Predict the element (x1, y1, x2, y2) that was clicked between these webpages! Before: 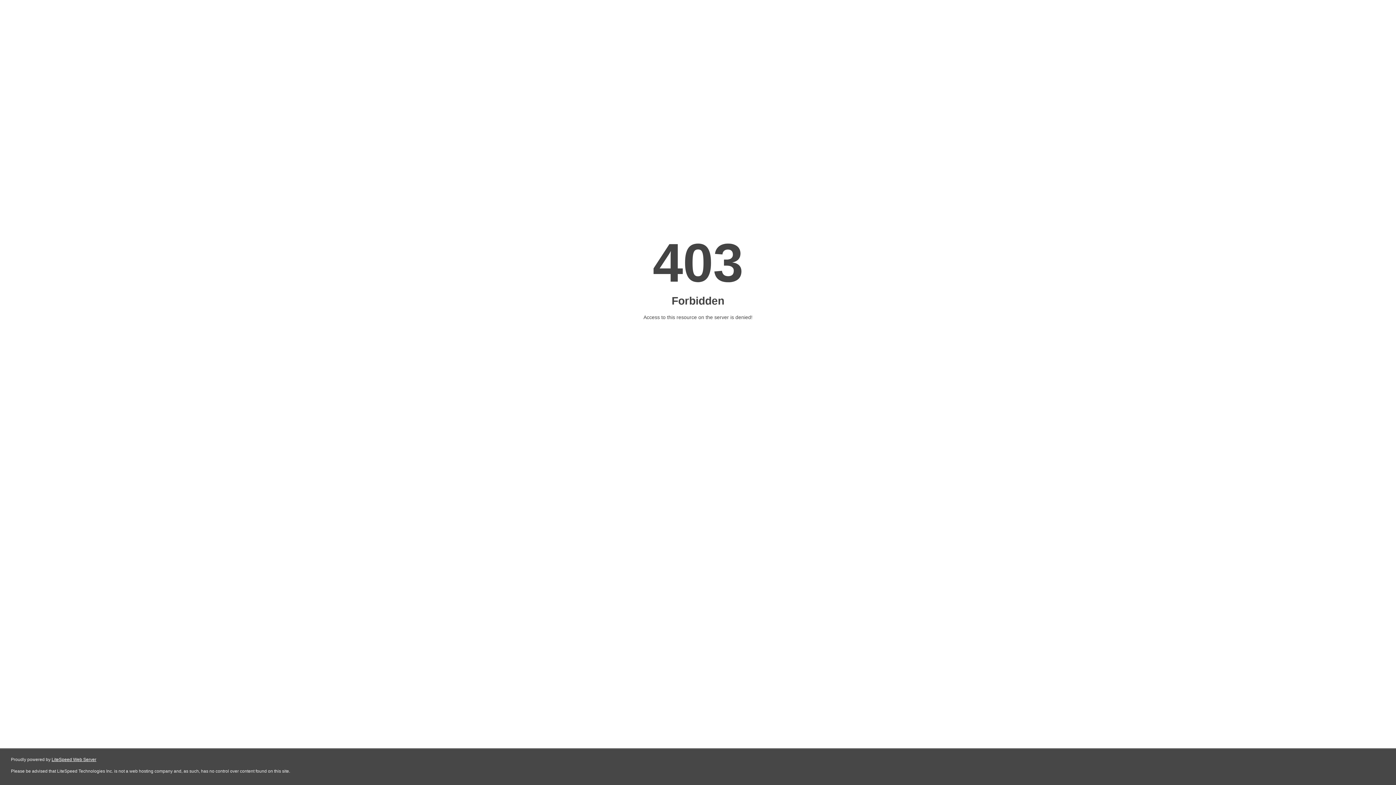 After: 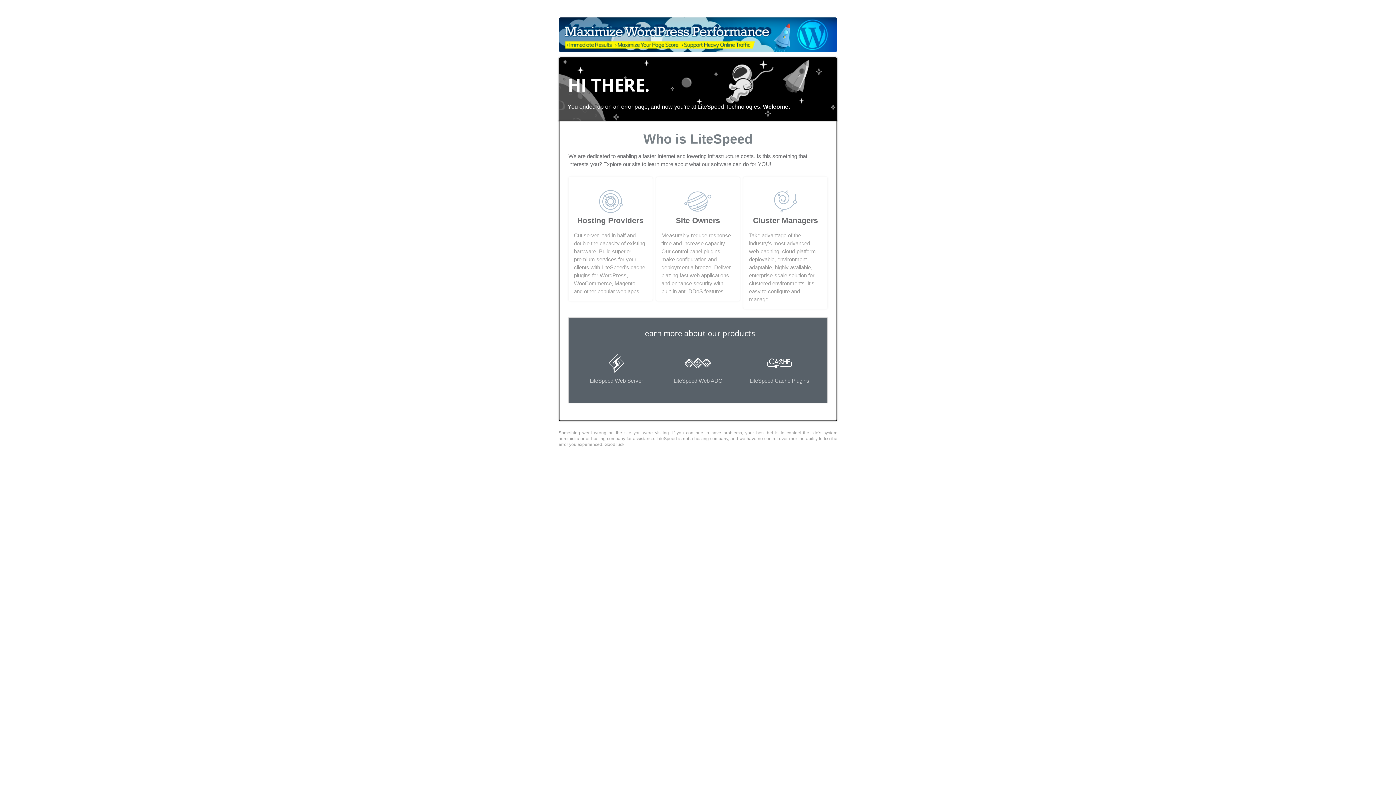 Action: label: LiteSpeed Web Server bbox: (51, 757, 96, 762)